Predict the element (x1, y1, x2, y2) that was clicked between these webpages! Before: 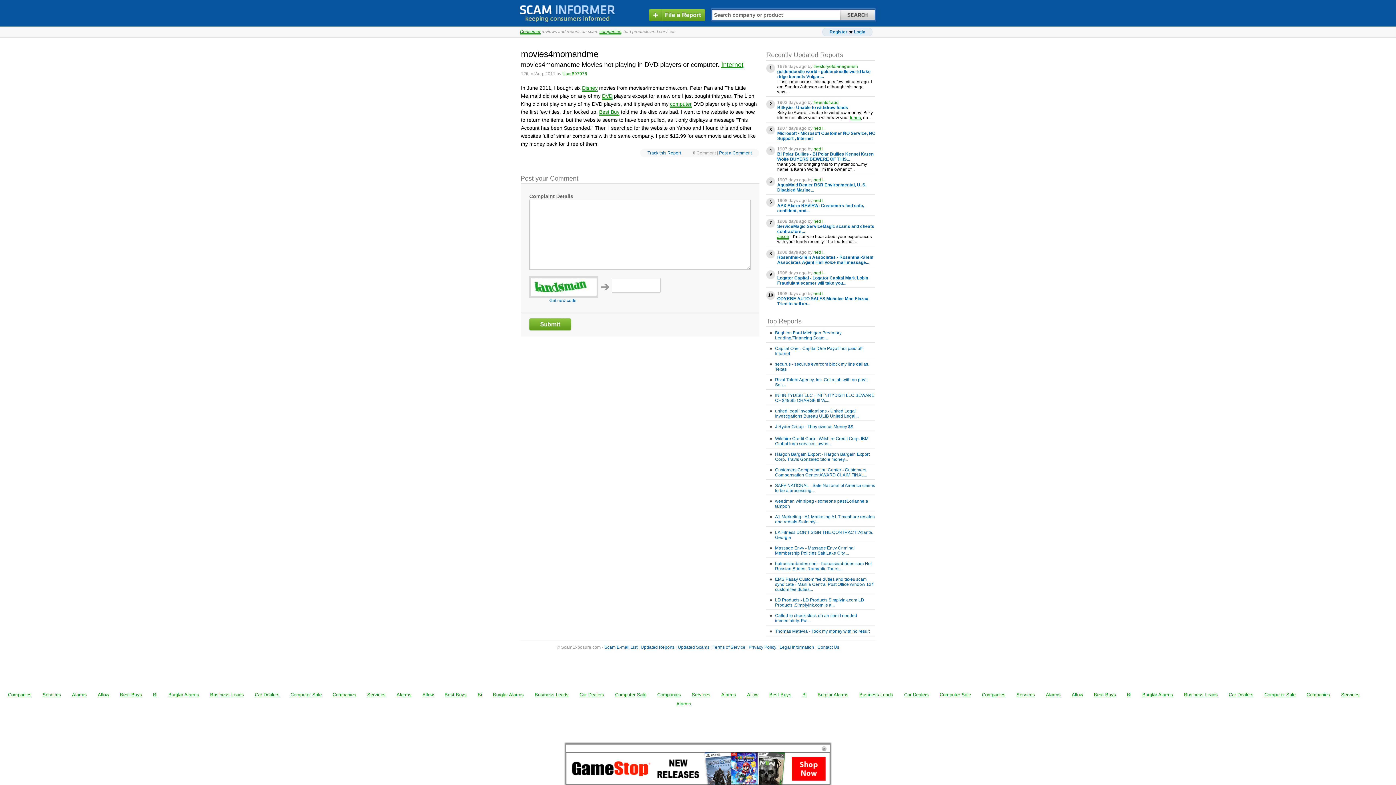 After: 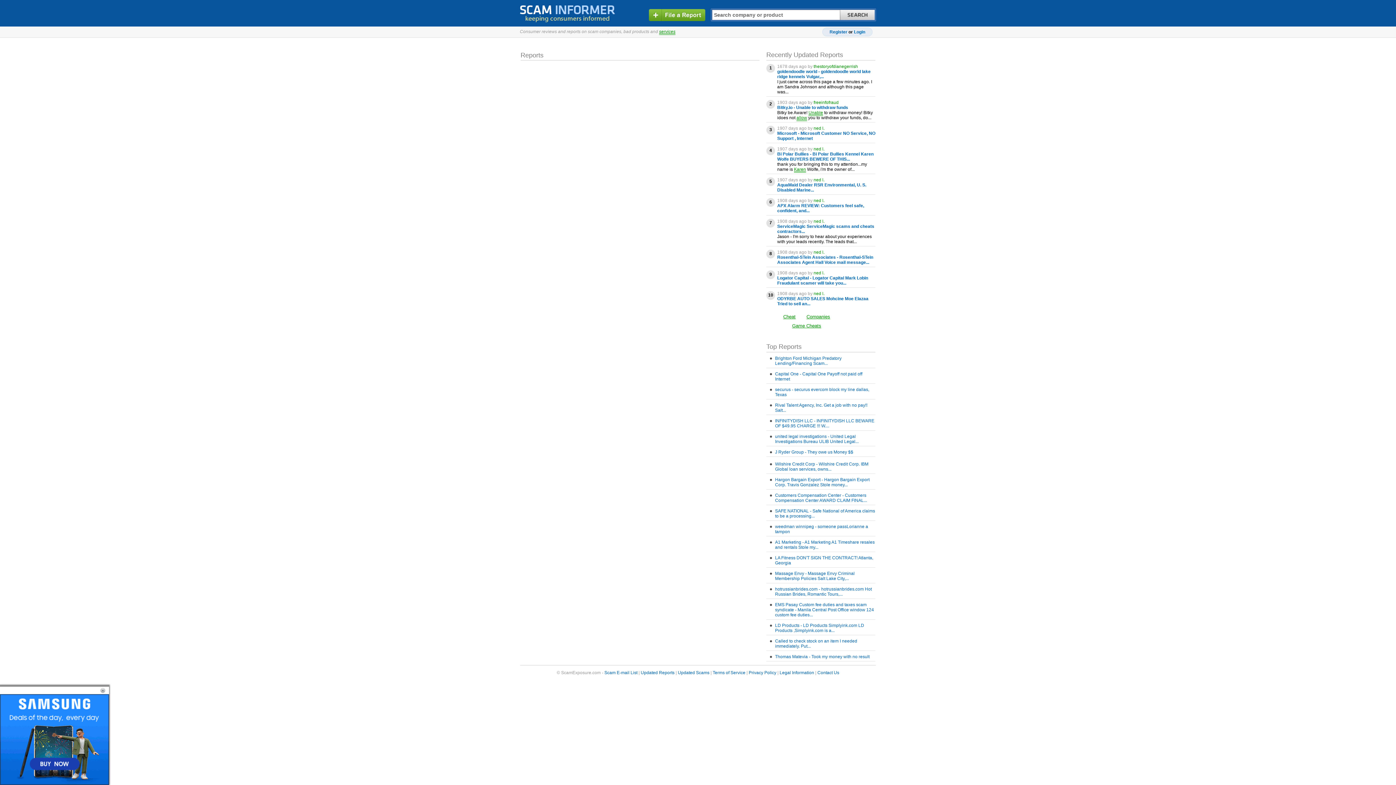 Action: bbox: (813, 146, 824, 151) label: ned l.